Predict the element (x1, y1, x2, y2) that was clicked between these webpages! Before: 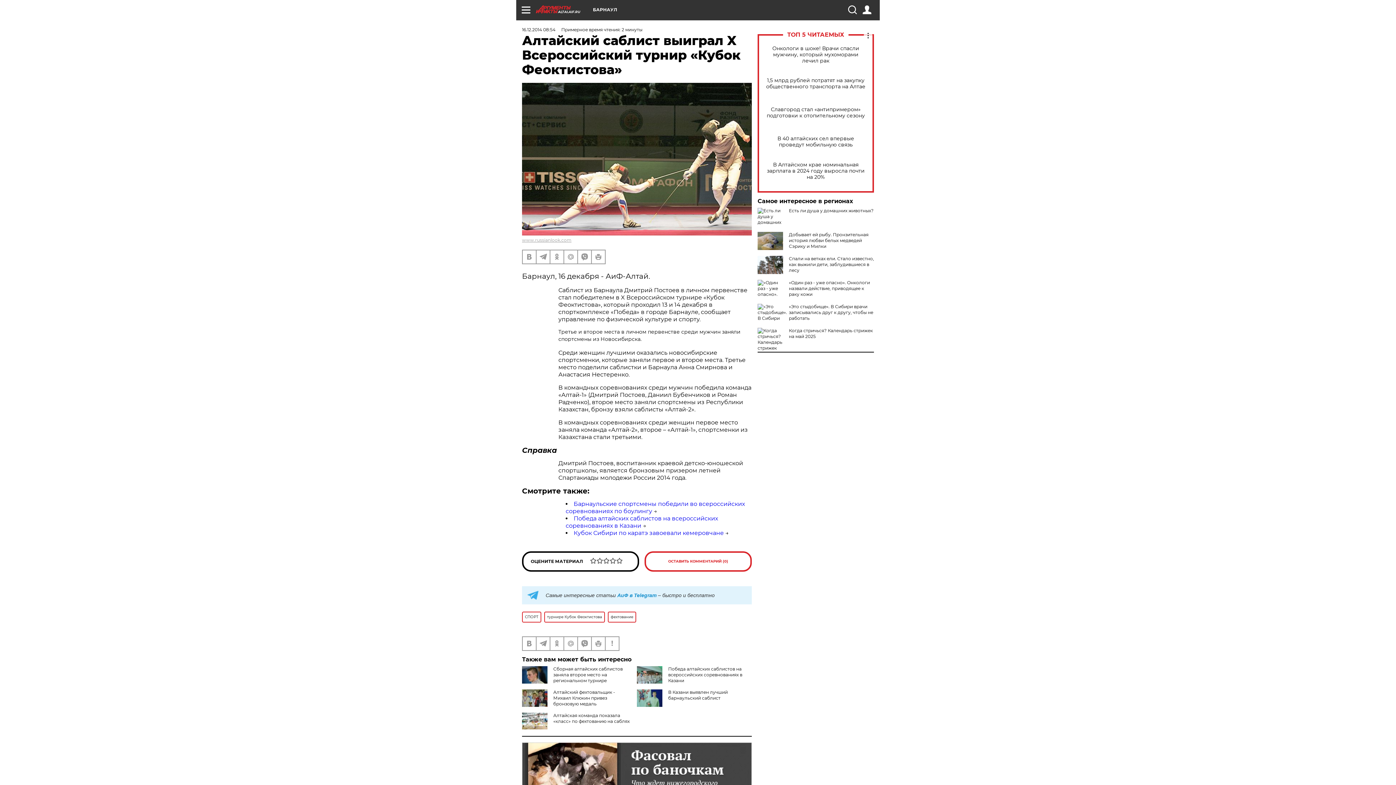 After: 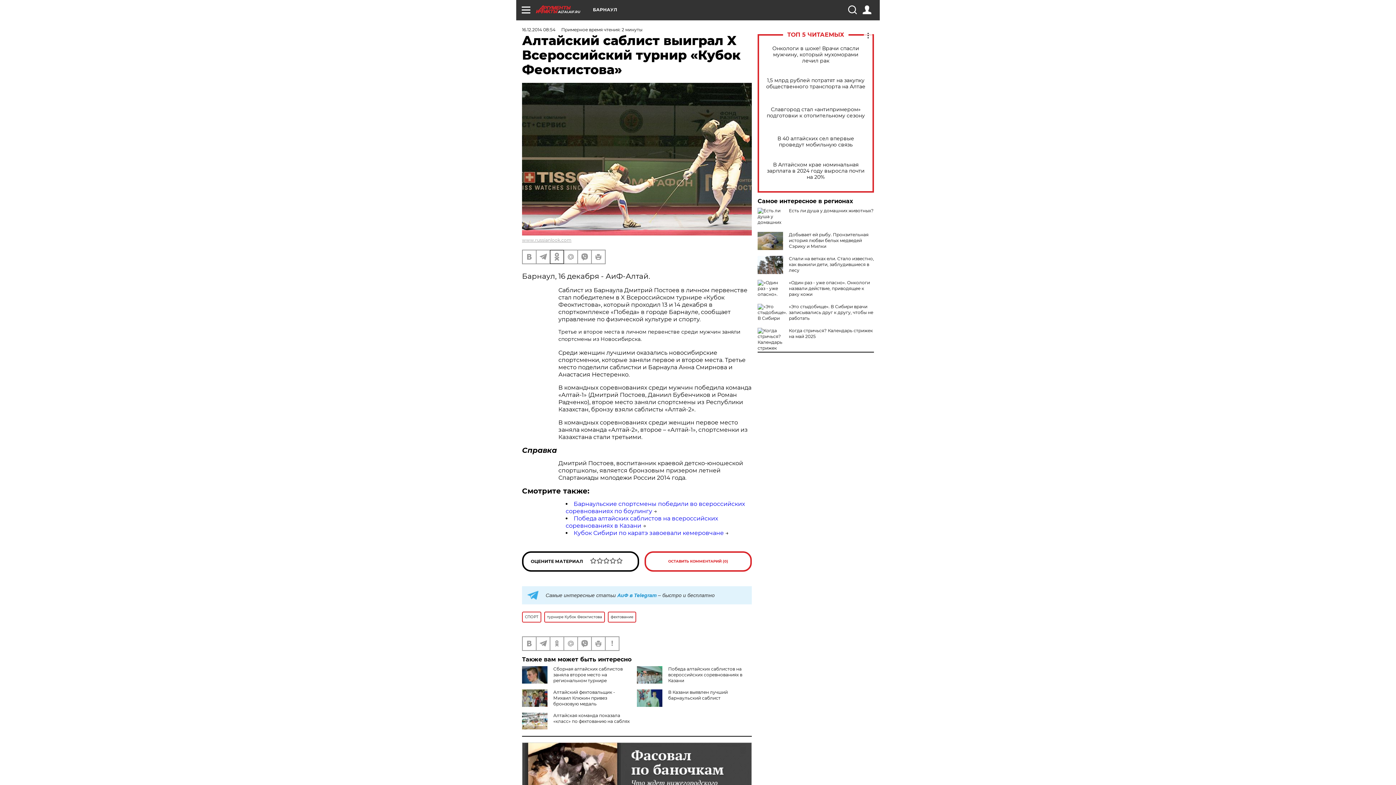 Action: bbox: (550, 250, 563, 263)